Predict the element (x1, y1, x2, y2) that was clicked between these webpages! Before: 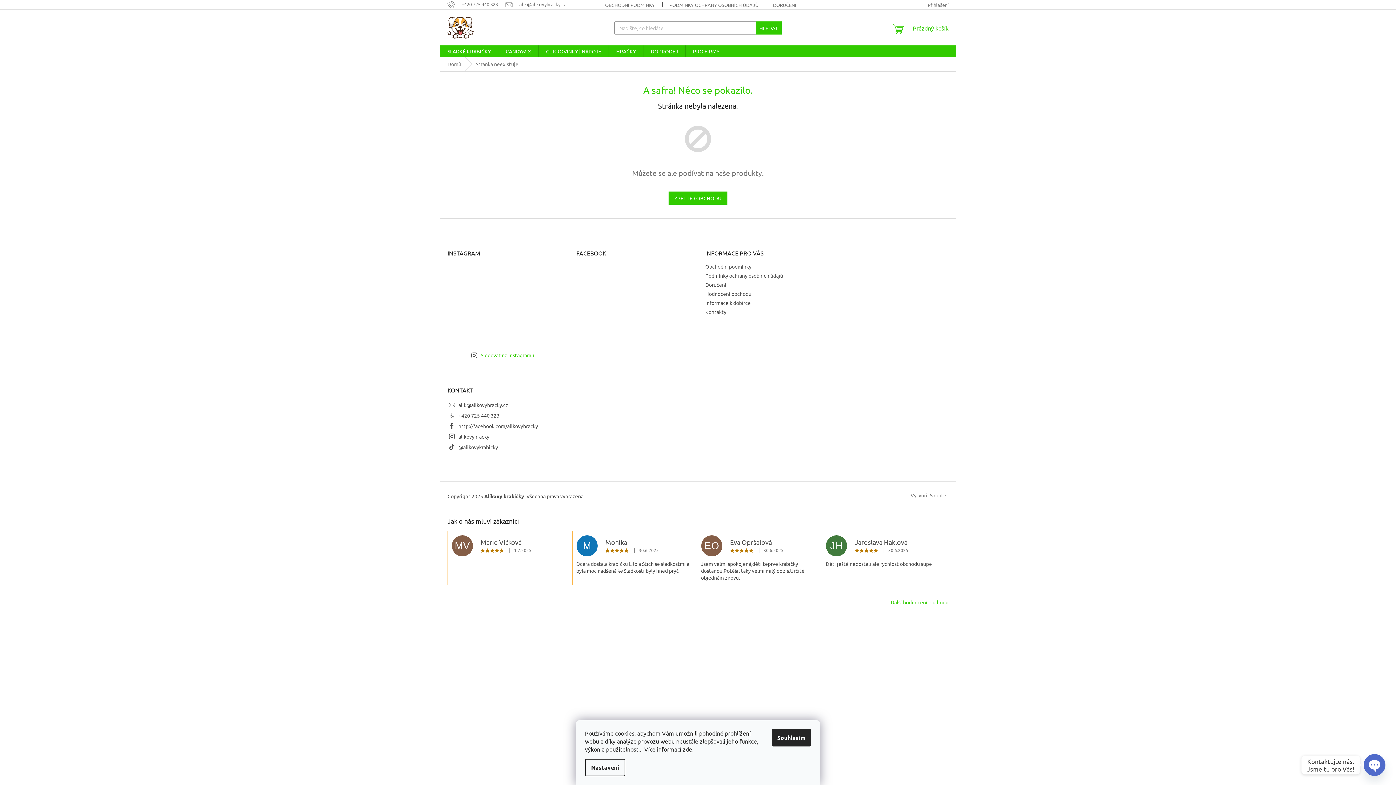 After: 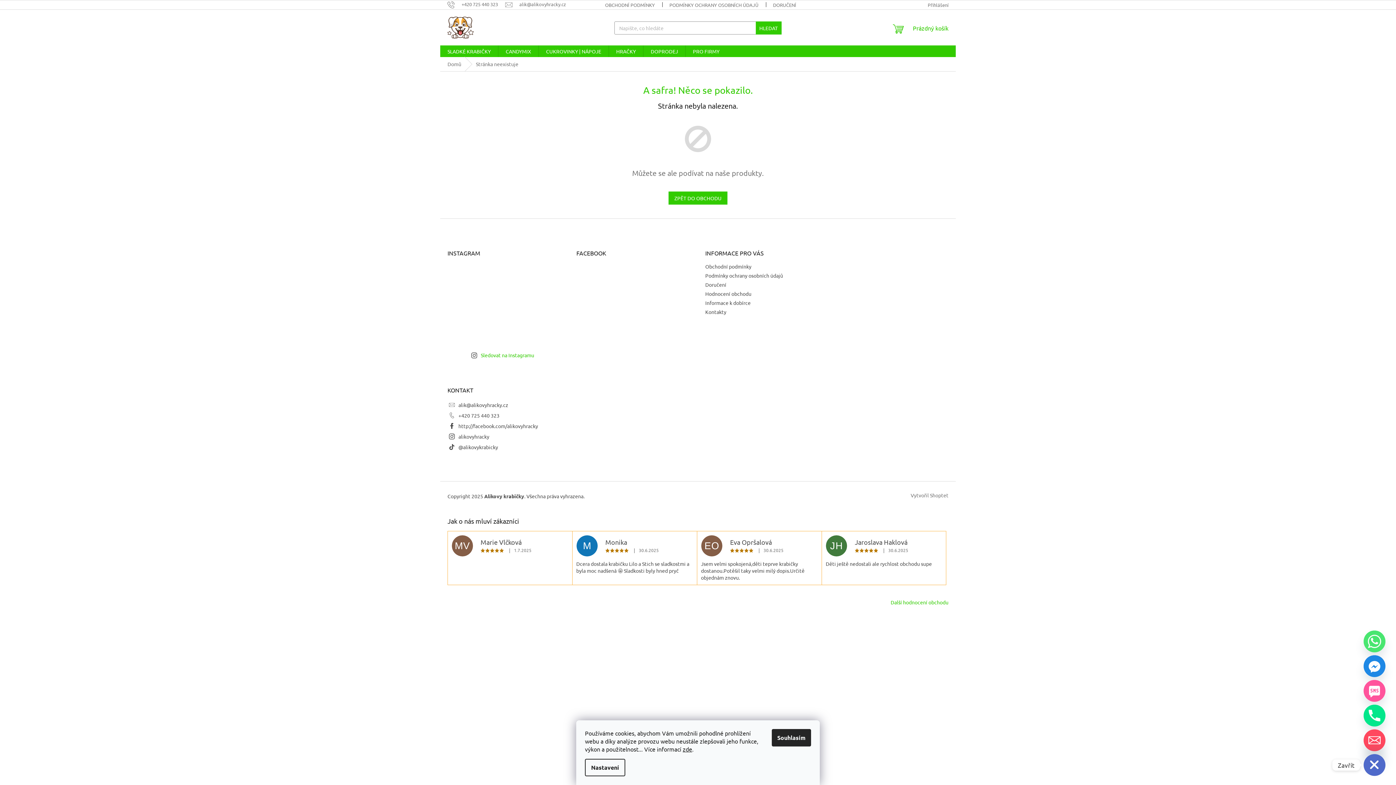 Action: label: Open Chaty Channels bbox: (1364, 754, 1385, 776)